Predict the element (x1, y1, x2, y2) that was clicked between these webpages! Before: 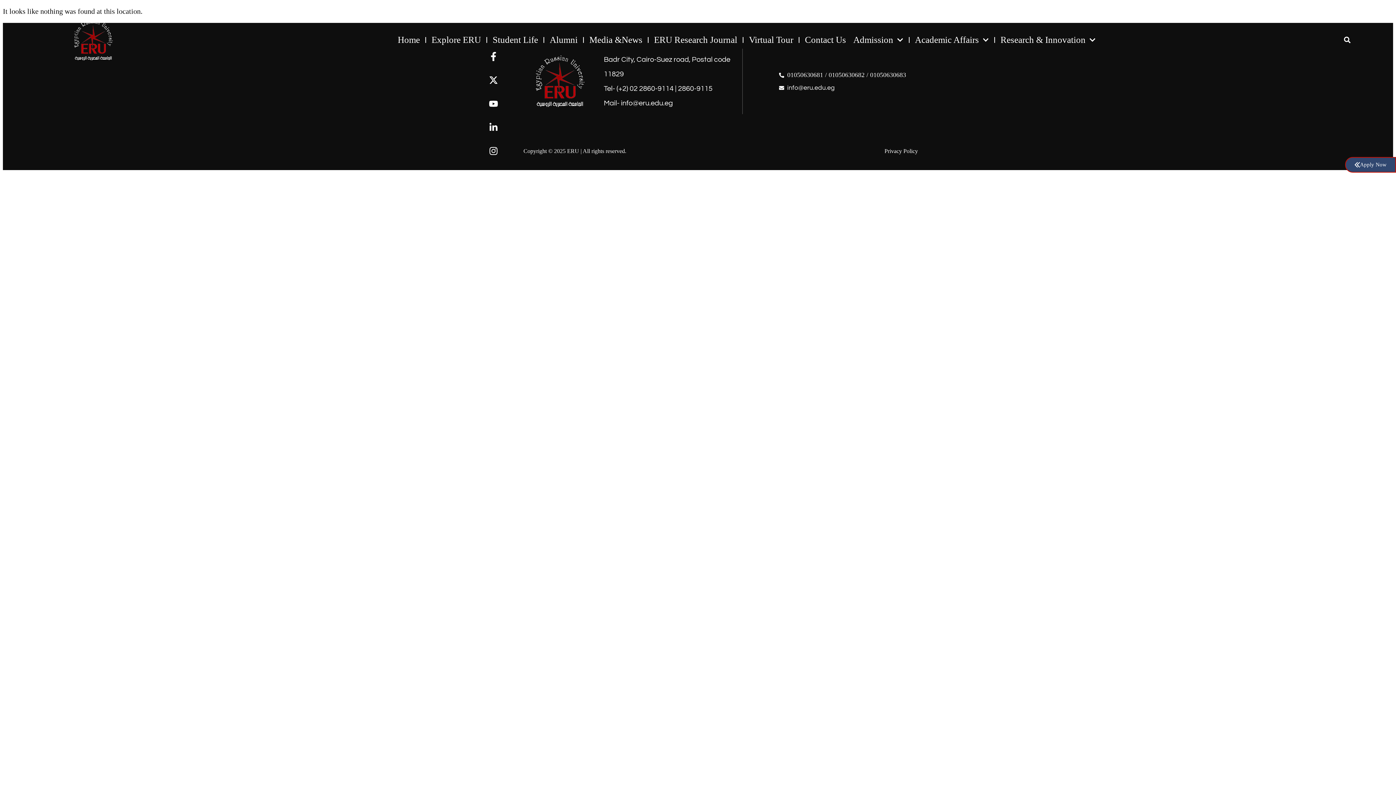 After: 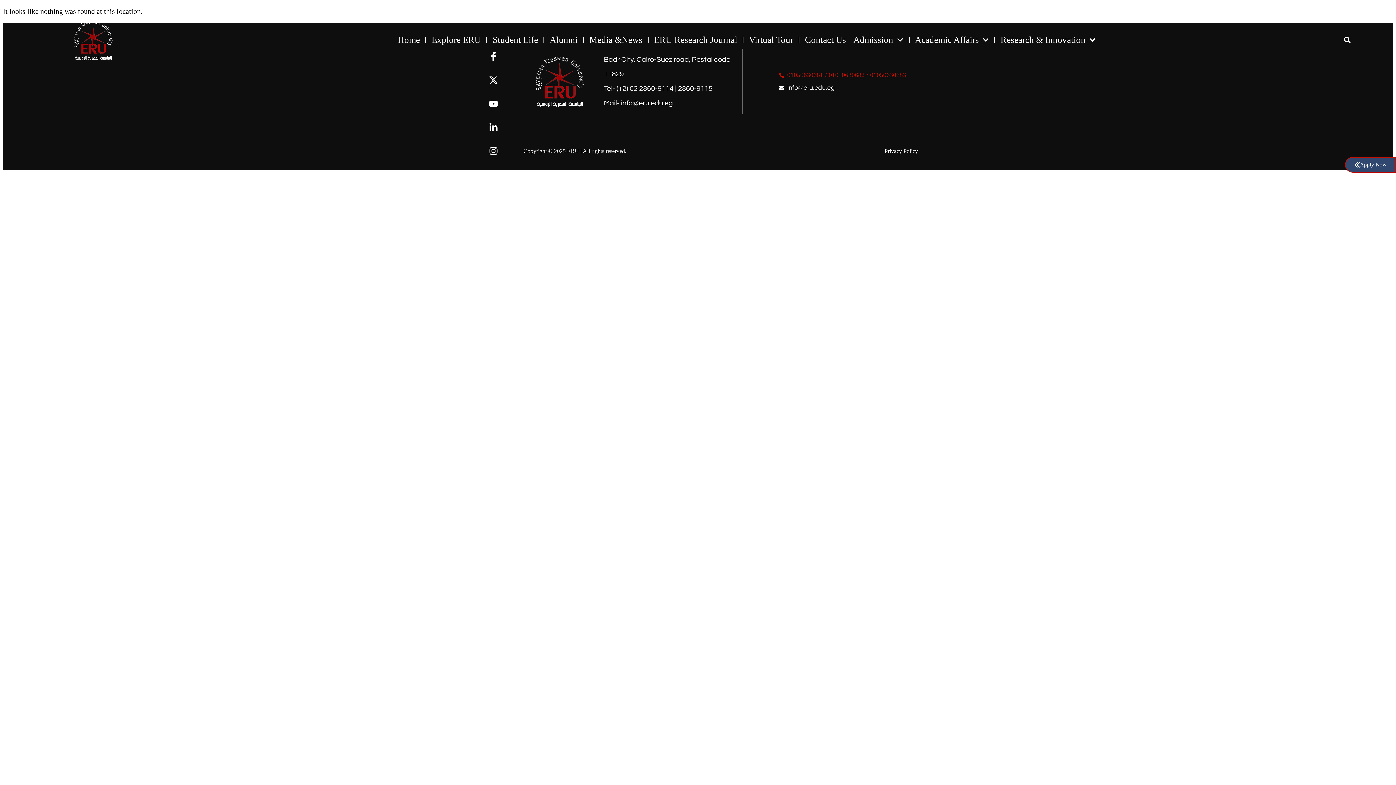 Action: bbox: (779, 71, 915, 78) label: 01050630681 / 01050630682 / 01050630683